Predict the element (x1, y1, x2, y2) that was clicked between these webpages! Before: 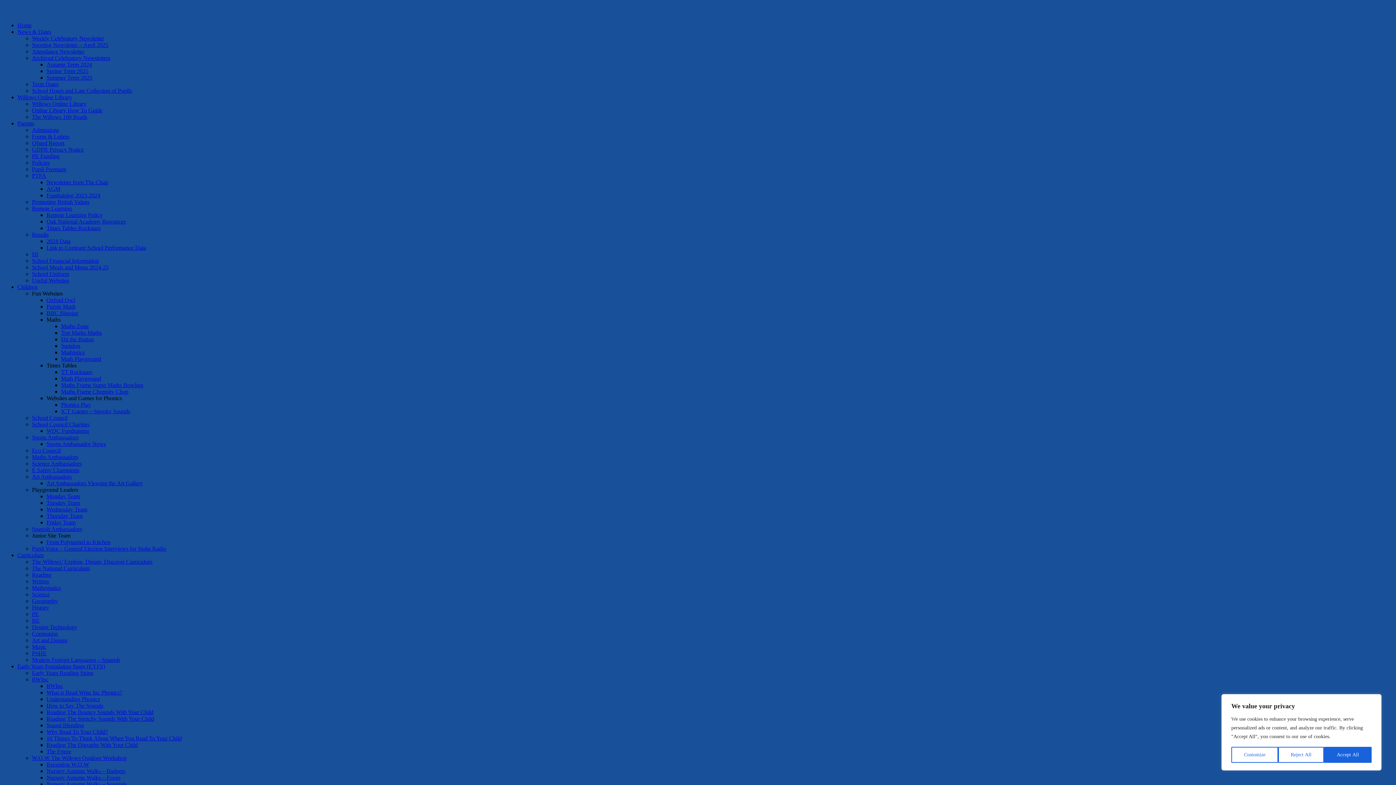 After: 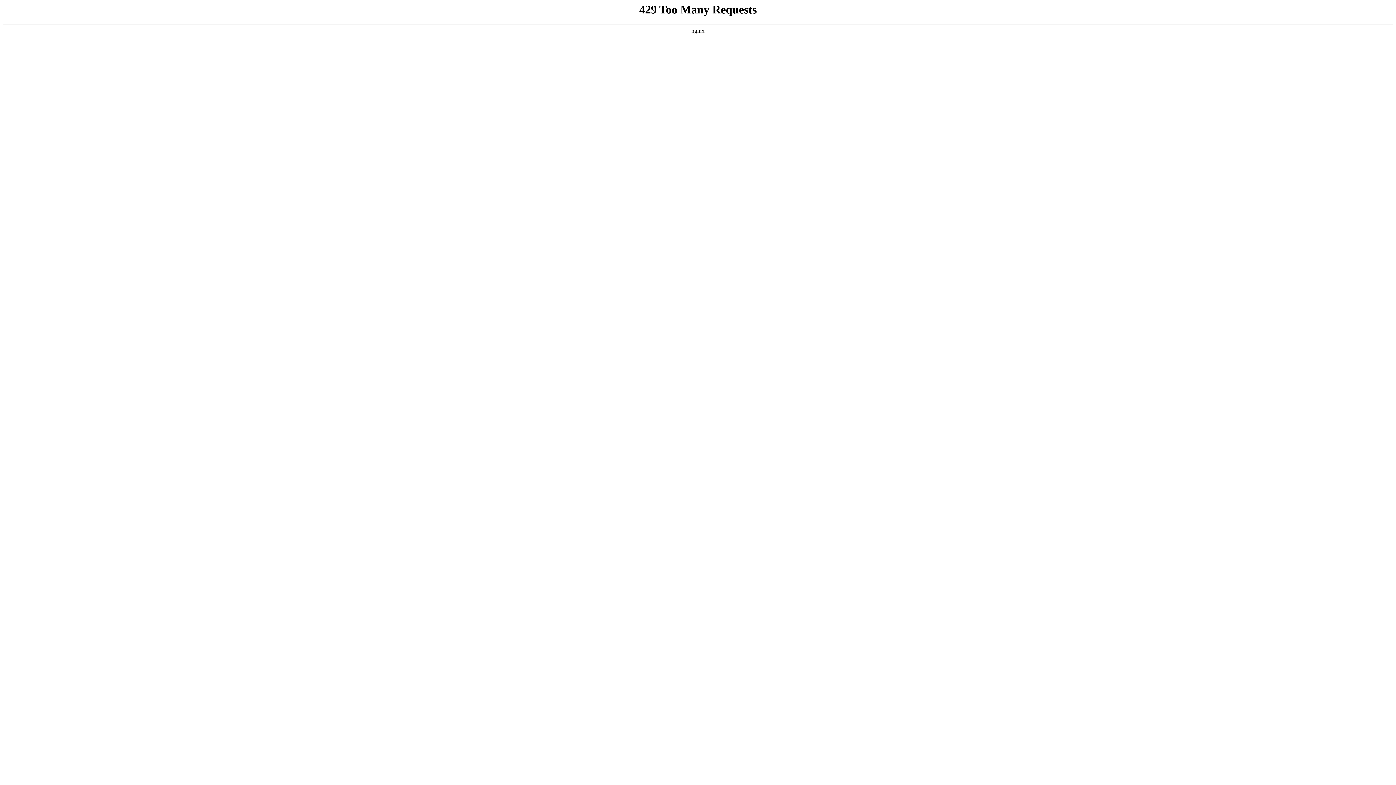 Action: label: GDPR Privacy Notice bbox: (32, 146, 83, 152)